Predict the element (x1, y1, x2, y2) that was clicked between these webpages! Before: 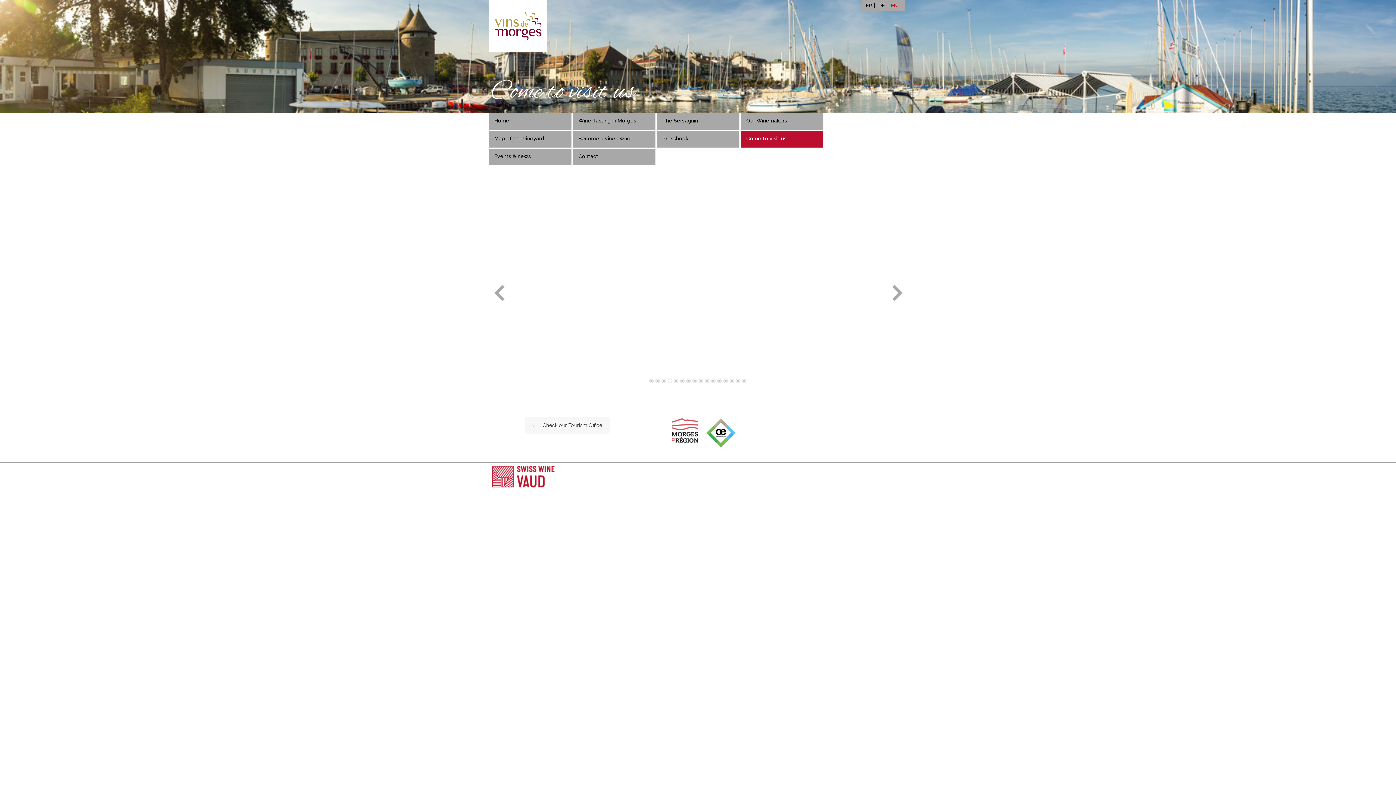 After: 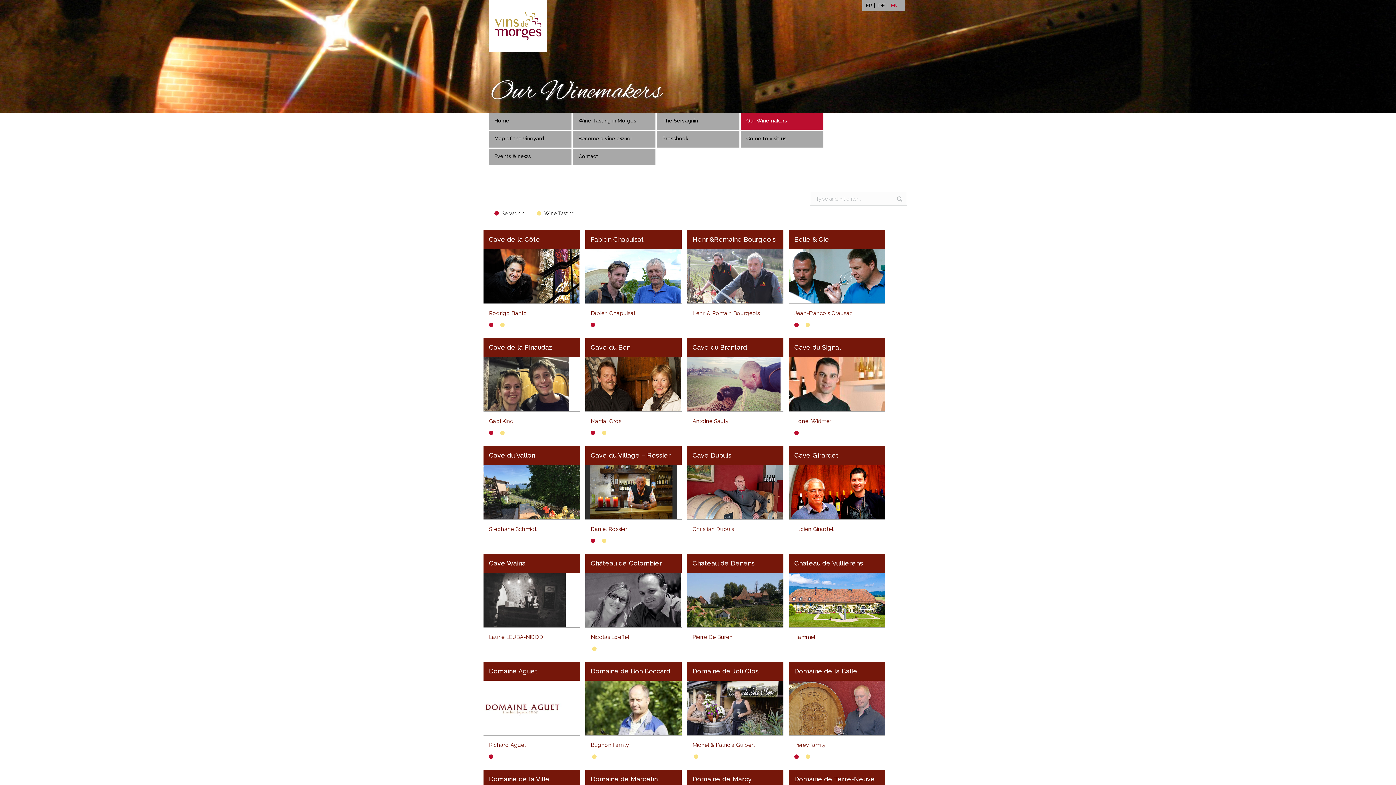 Action: bbox: (741, 113, 823, 127) label: Our Winemakers